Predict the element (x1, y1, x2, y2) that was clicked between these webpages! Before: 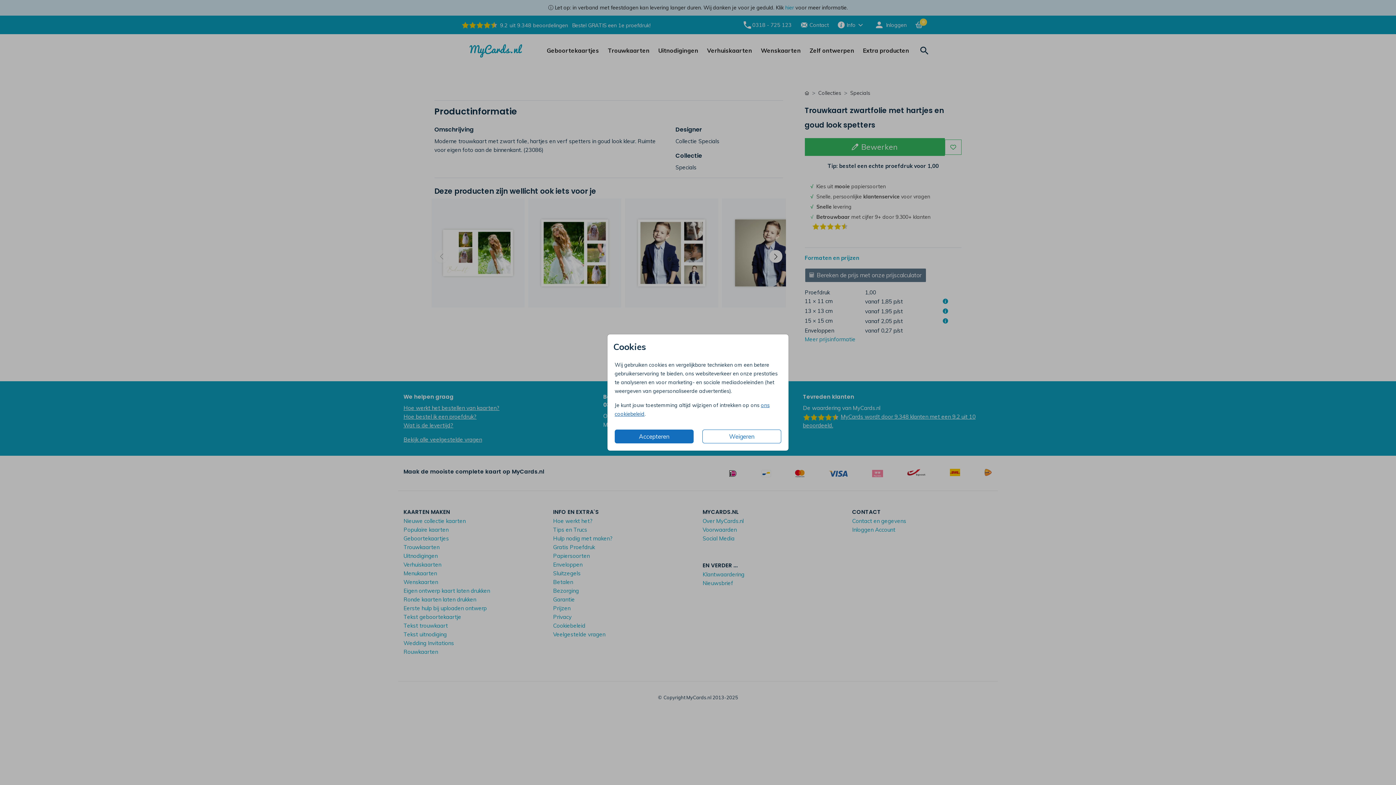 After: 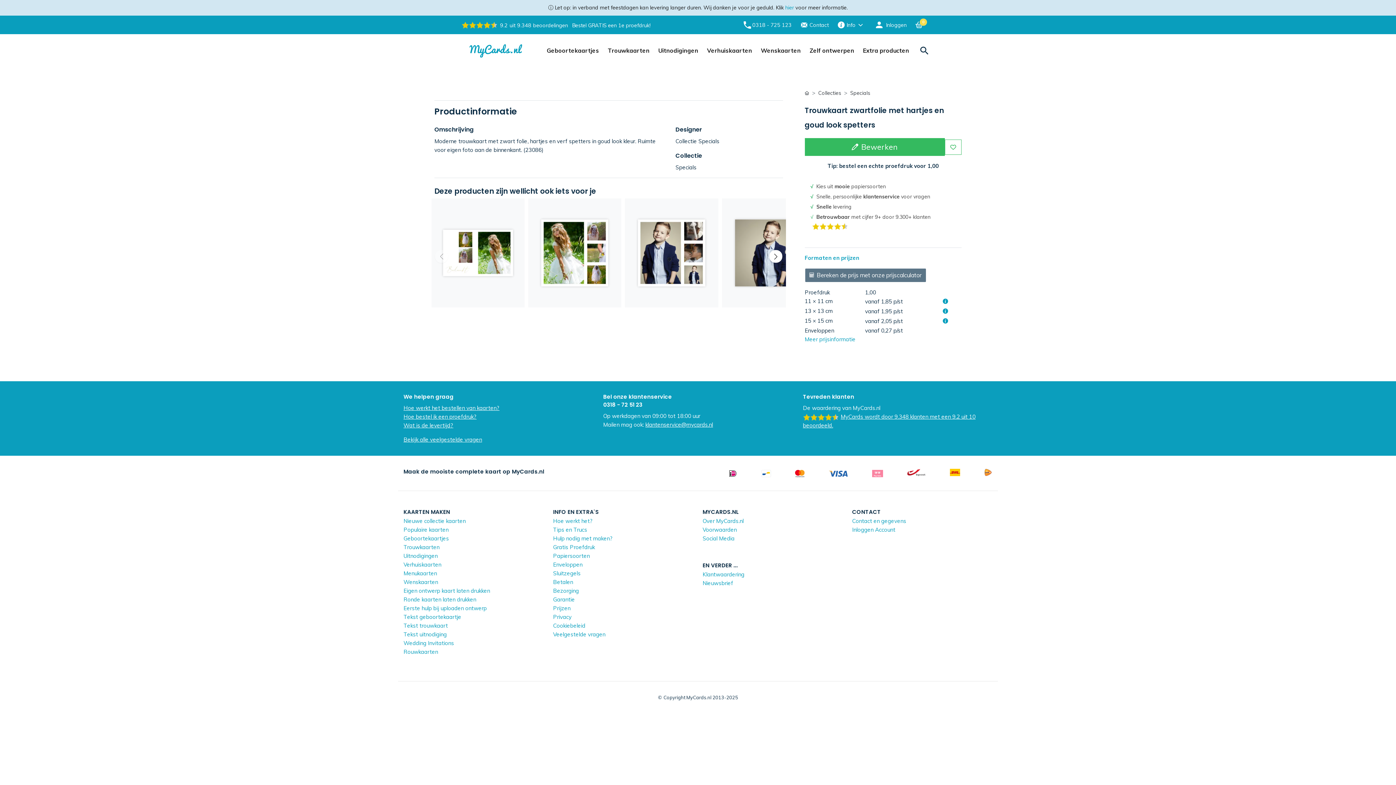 Action: label: Weigeren bbox: (702, 429, 781, 443)